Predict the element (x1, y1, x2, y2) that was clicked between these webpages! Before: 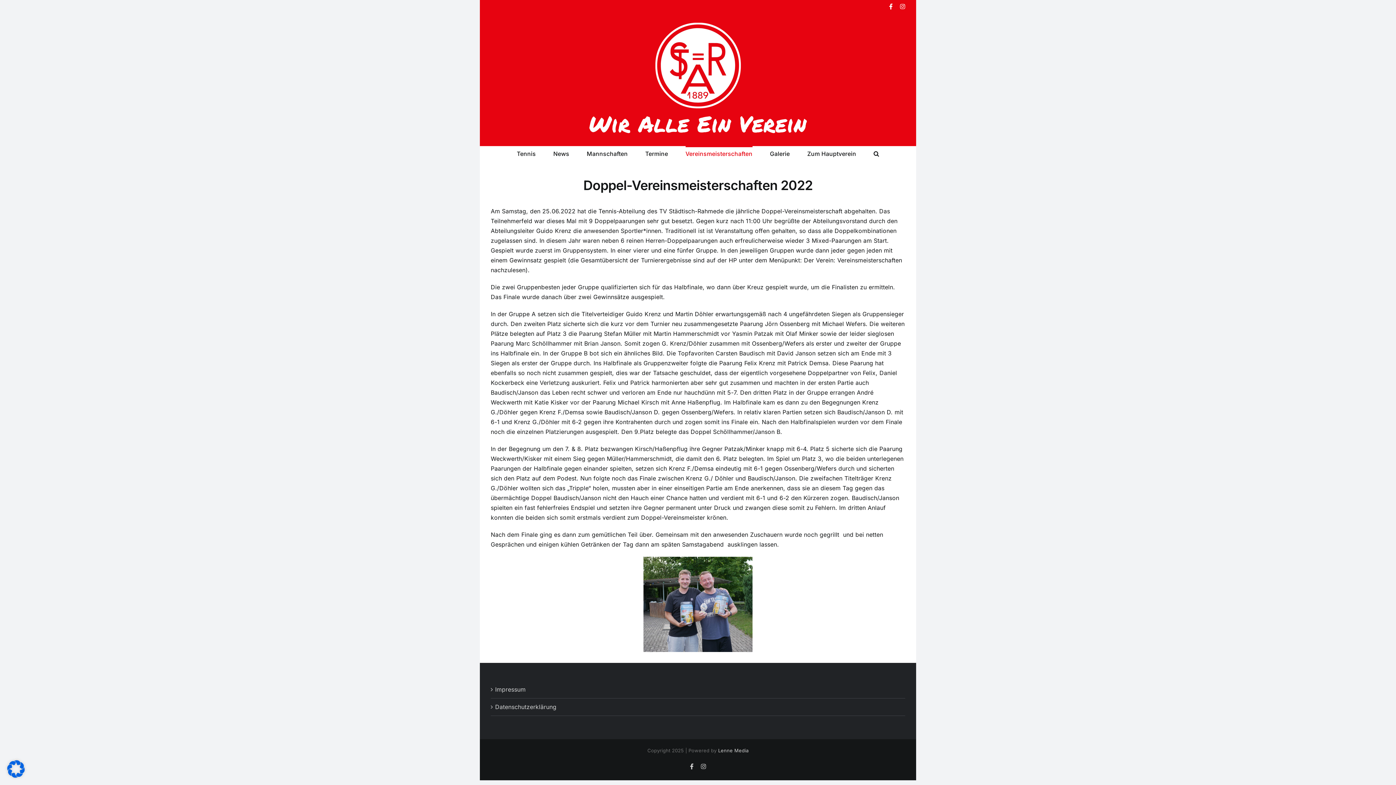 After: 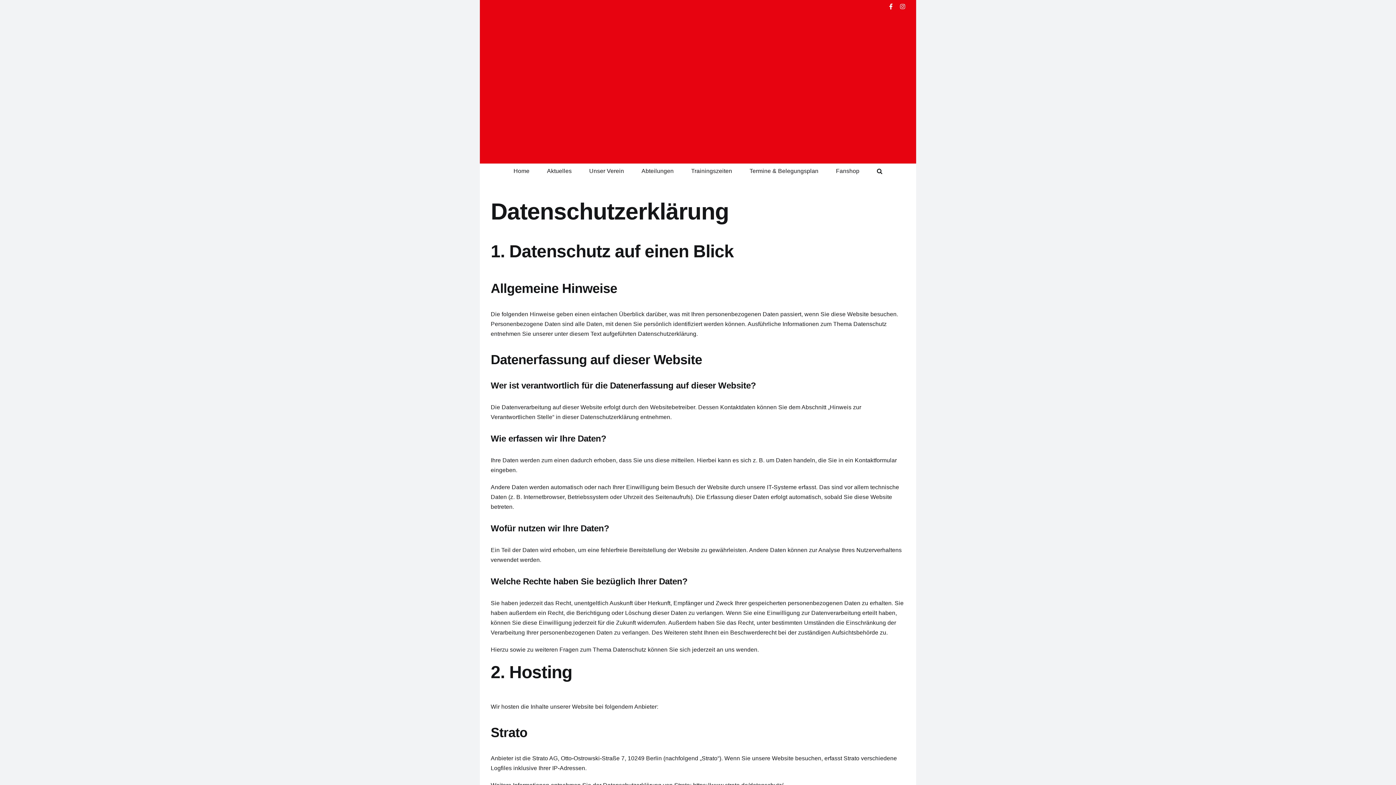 Action: label: Datenschutzerklärung bbox: (495, 702, 901, 712)